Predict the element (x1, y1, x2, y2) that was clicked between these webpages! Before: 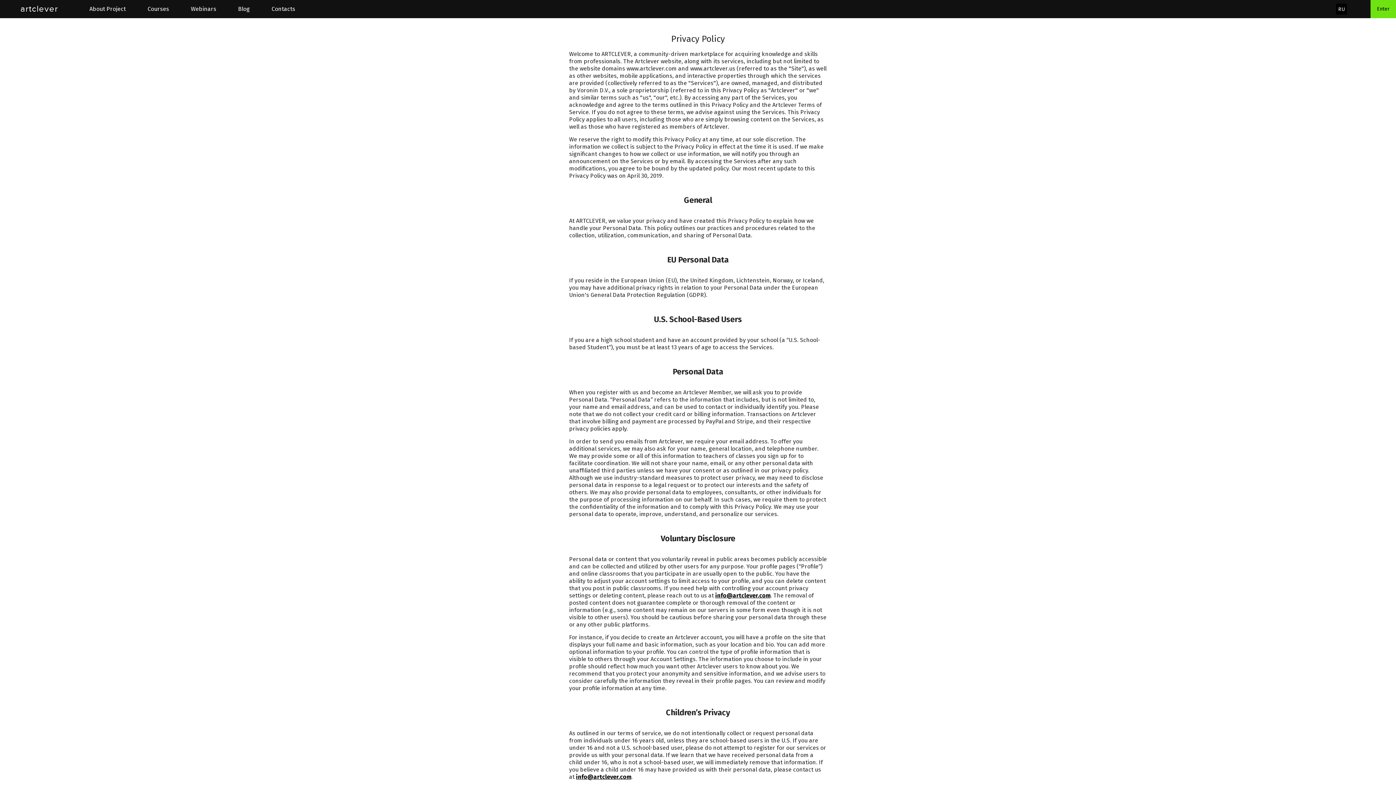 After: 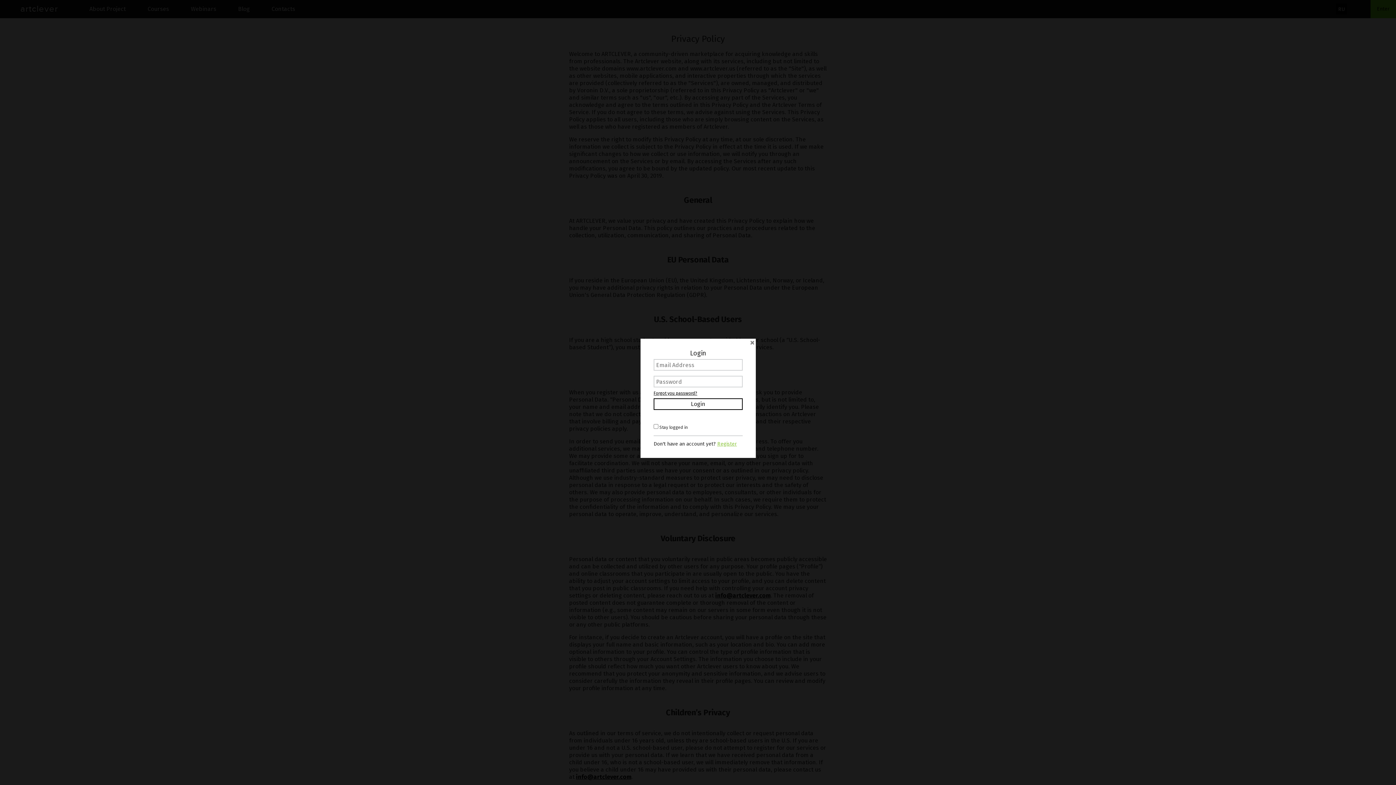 Action: bbox: (1370, 0, 1396, 18) label: Enter